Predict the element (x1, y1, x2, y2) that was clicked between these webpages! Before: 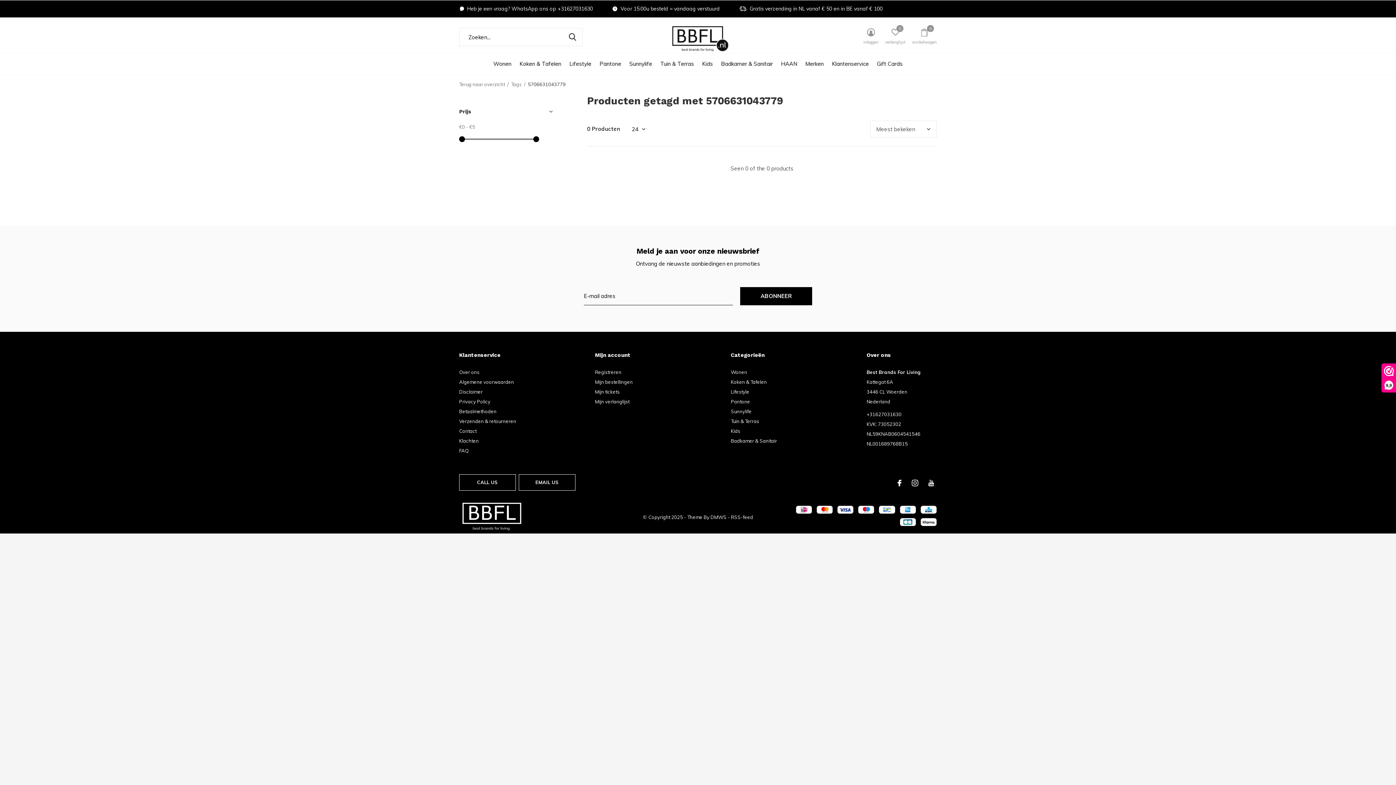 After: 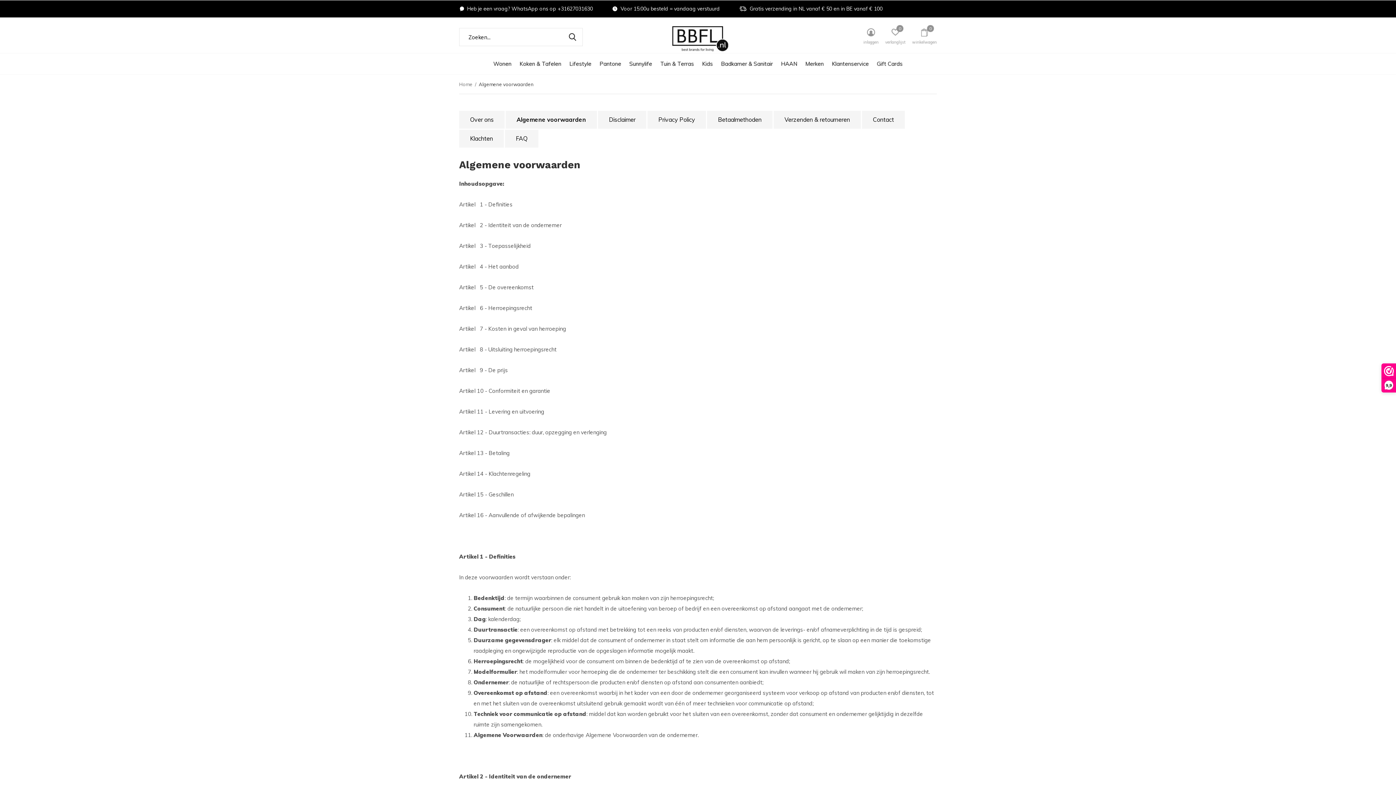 Action: label: Algemene voorwaarden bbox: (459, 379, 514, 385)